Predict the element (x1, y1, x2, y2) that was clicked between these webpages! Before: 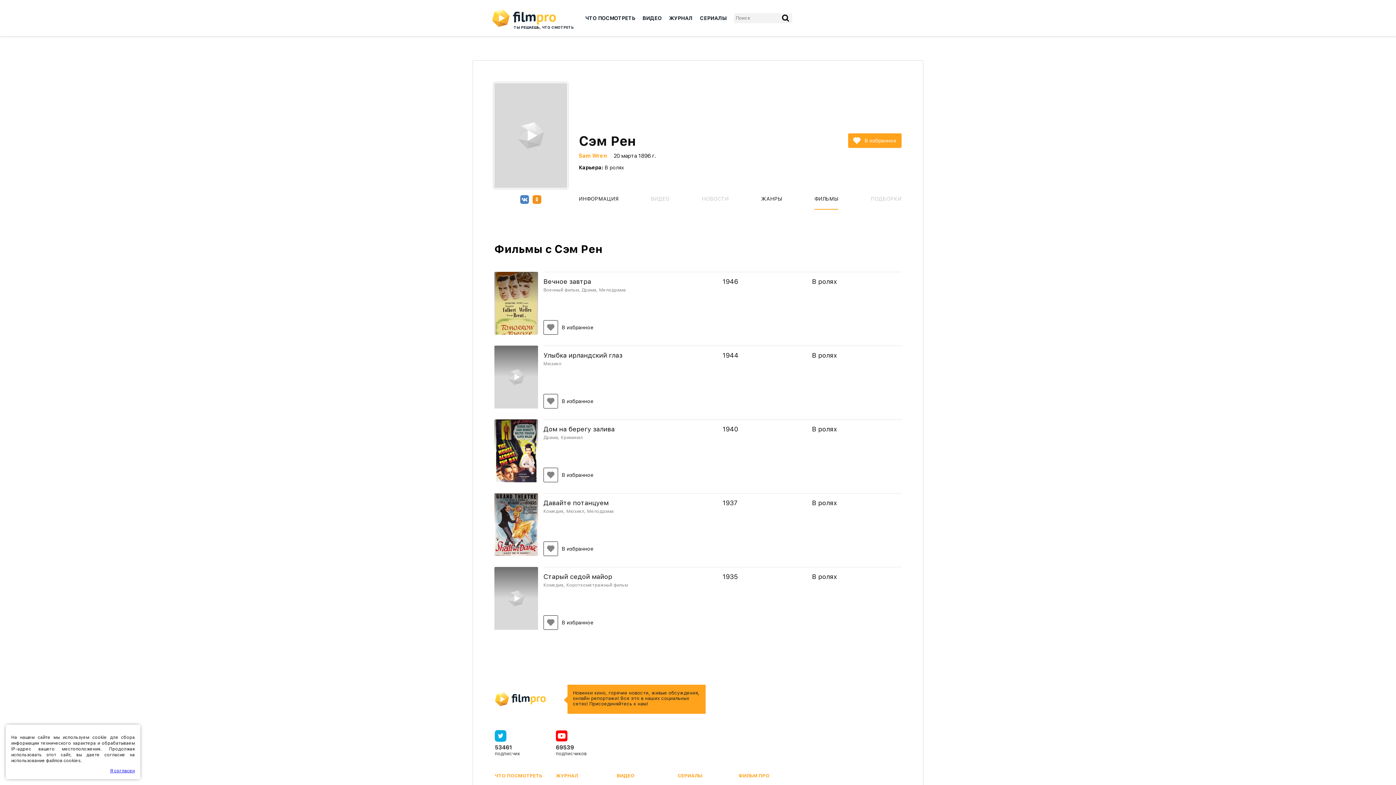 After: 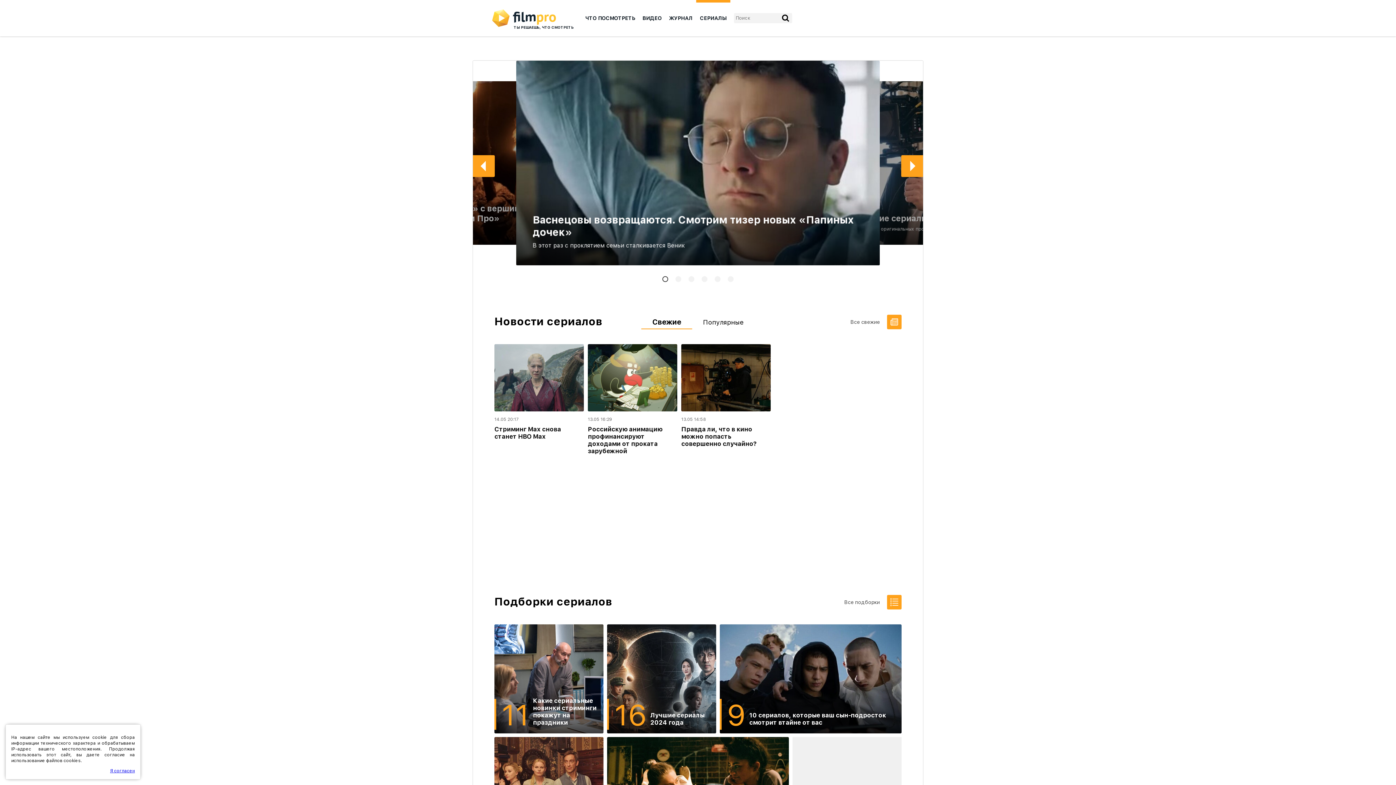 Action: label: СЕРИАЛЫ bbox: (696, 0, 730, 36)